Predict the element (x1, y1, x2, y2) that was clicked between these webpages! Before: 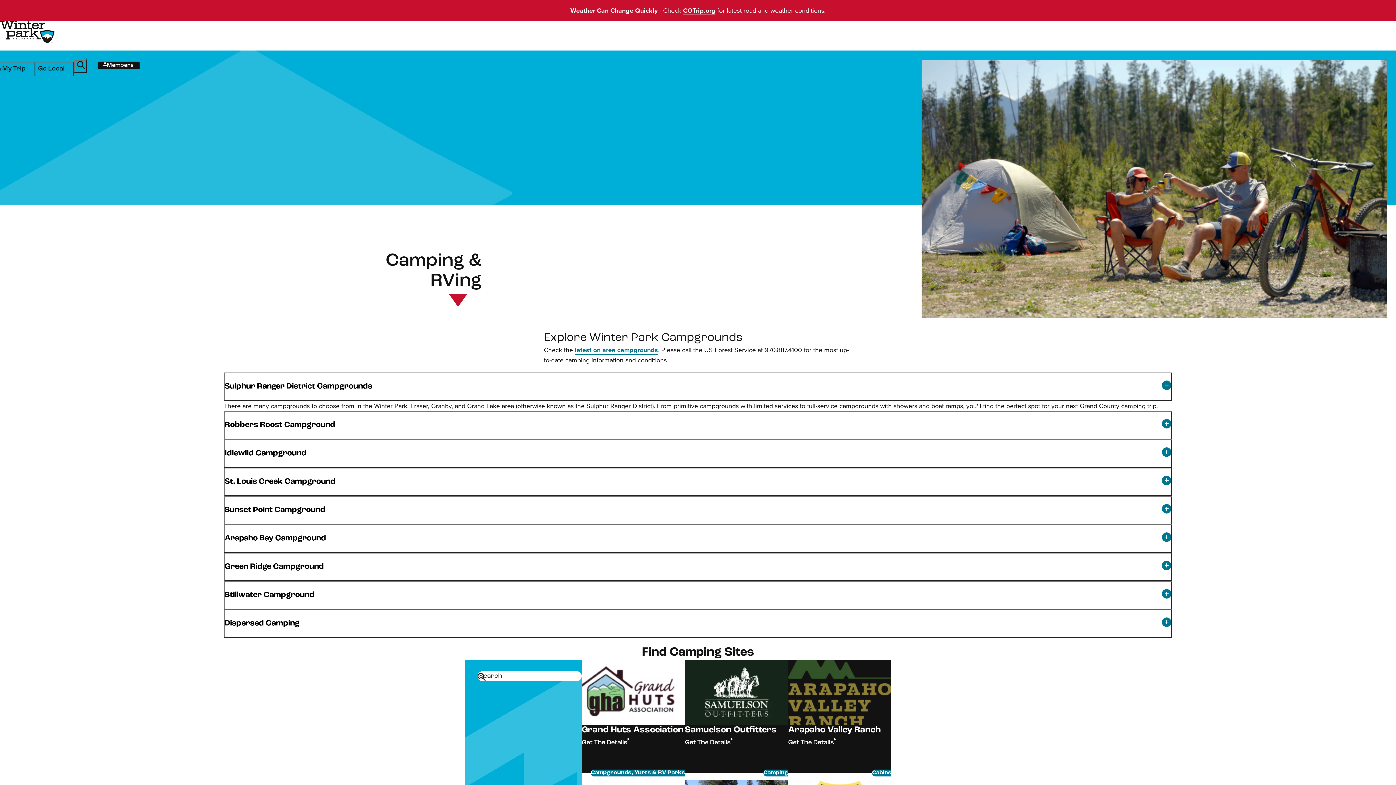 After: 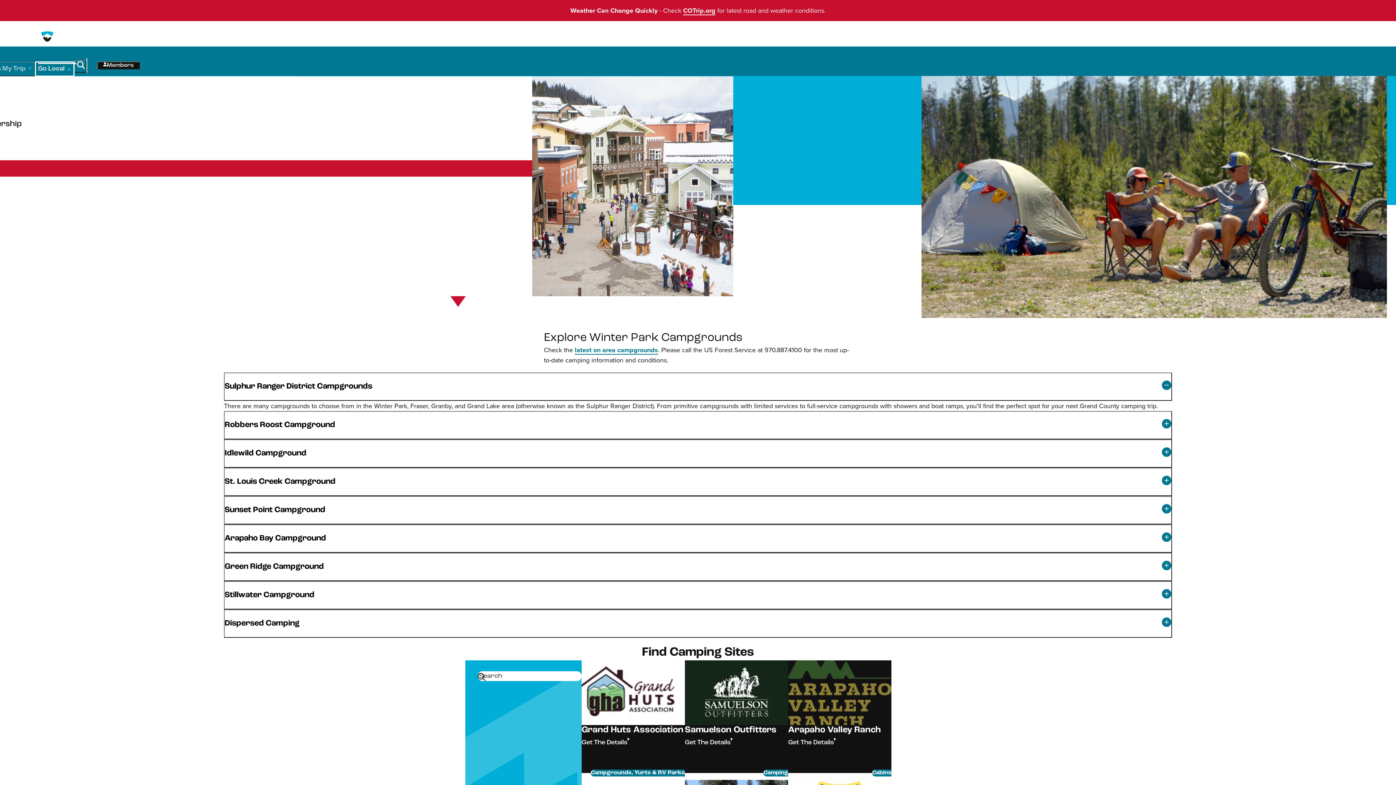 Action: label: Go Local  bbox: (35, 61, 74, 76)